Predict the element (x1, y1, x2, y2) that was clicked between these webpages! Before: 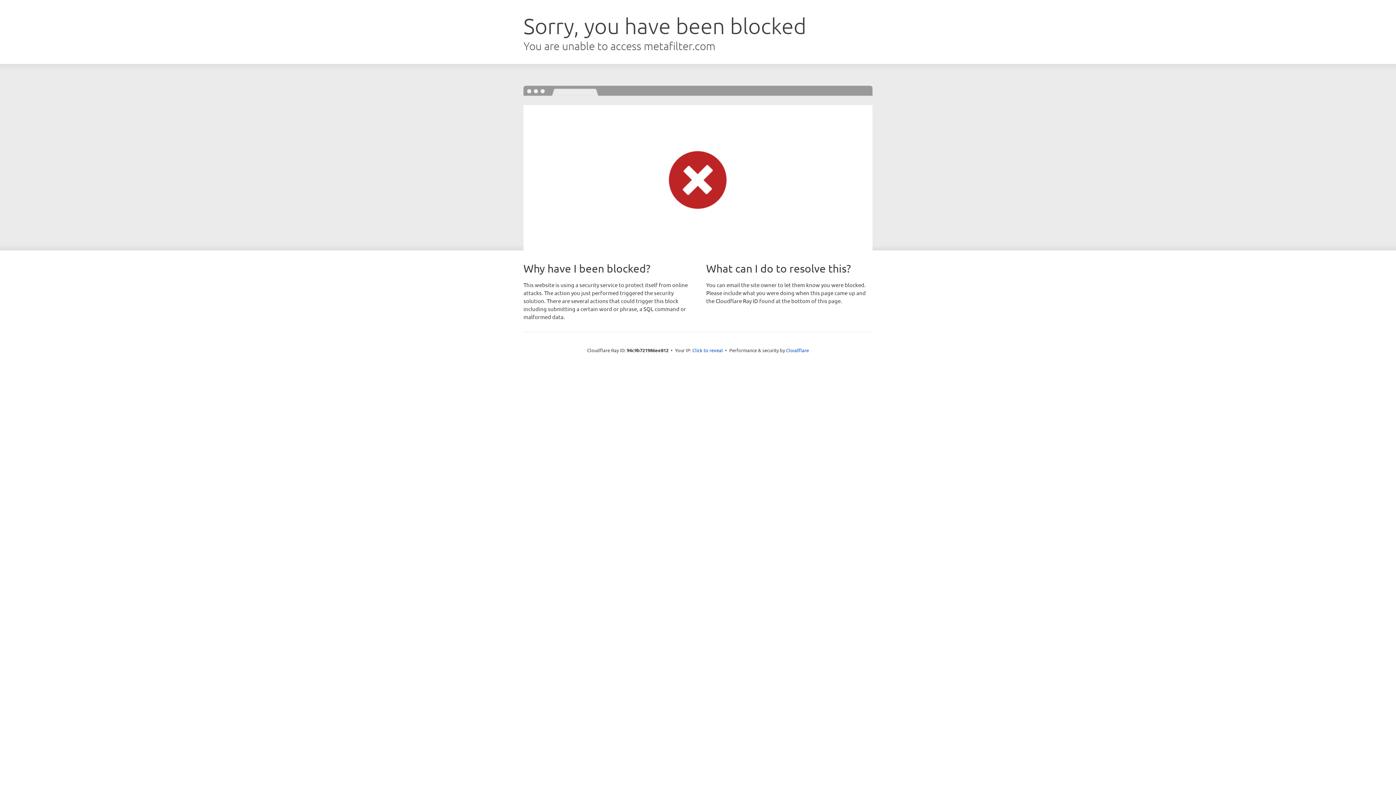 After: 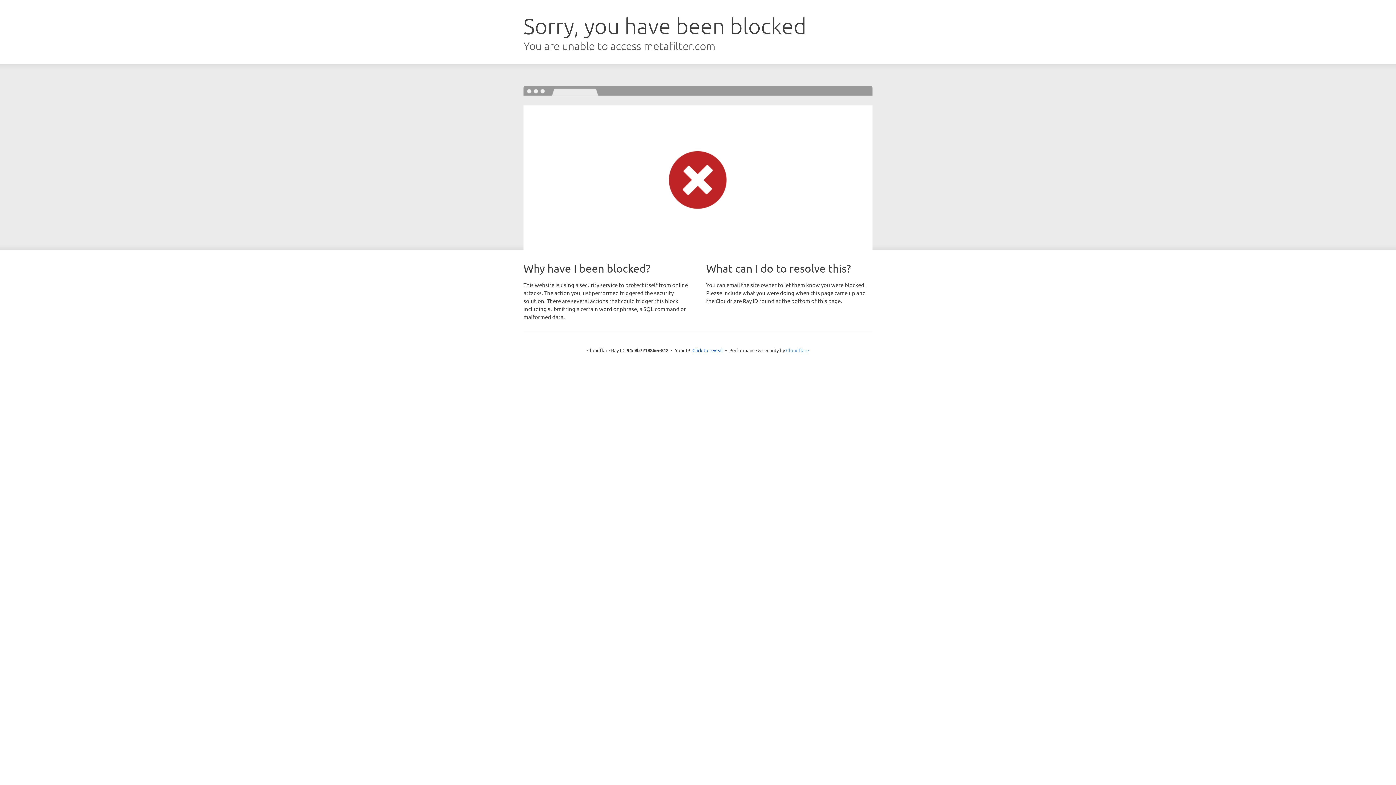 Action: bbox: (786, 347, 809, 353) label: Cloudflare